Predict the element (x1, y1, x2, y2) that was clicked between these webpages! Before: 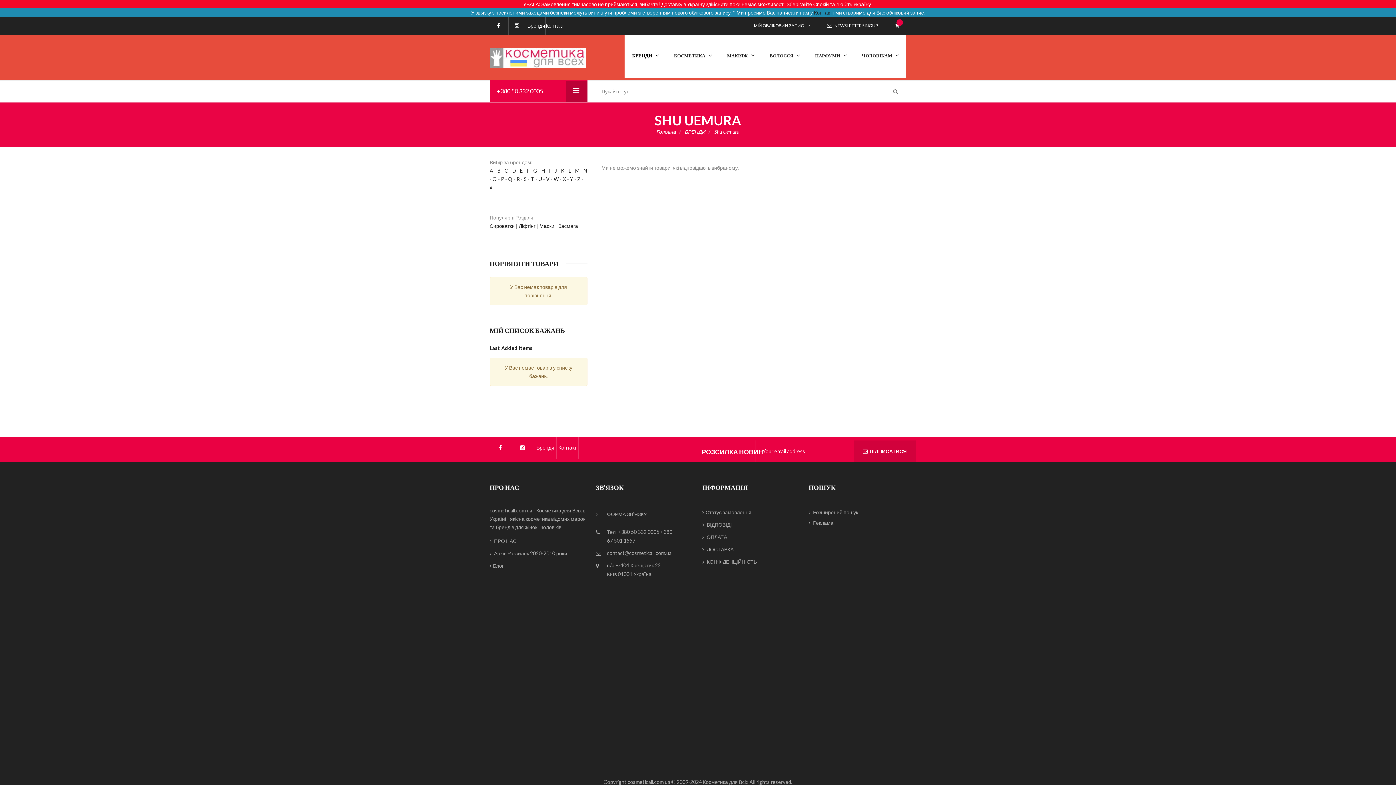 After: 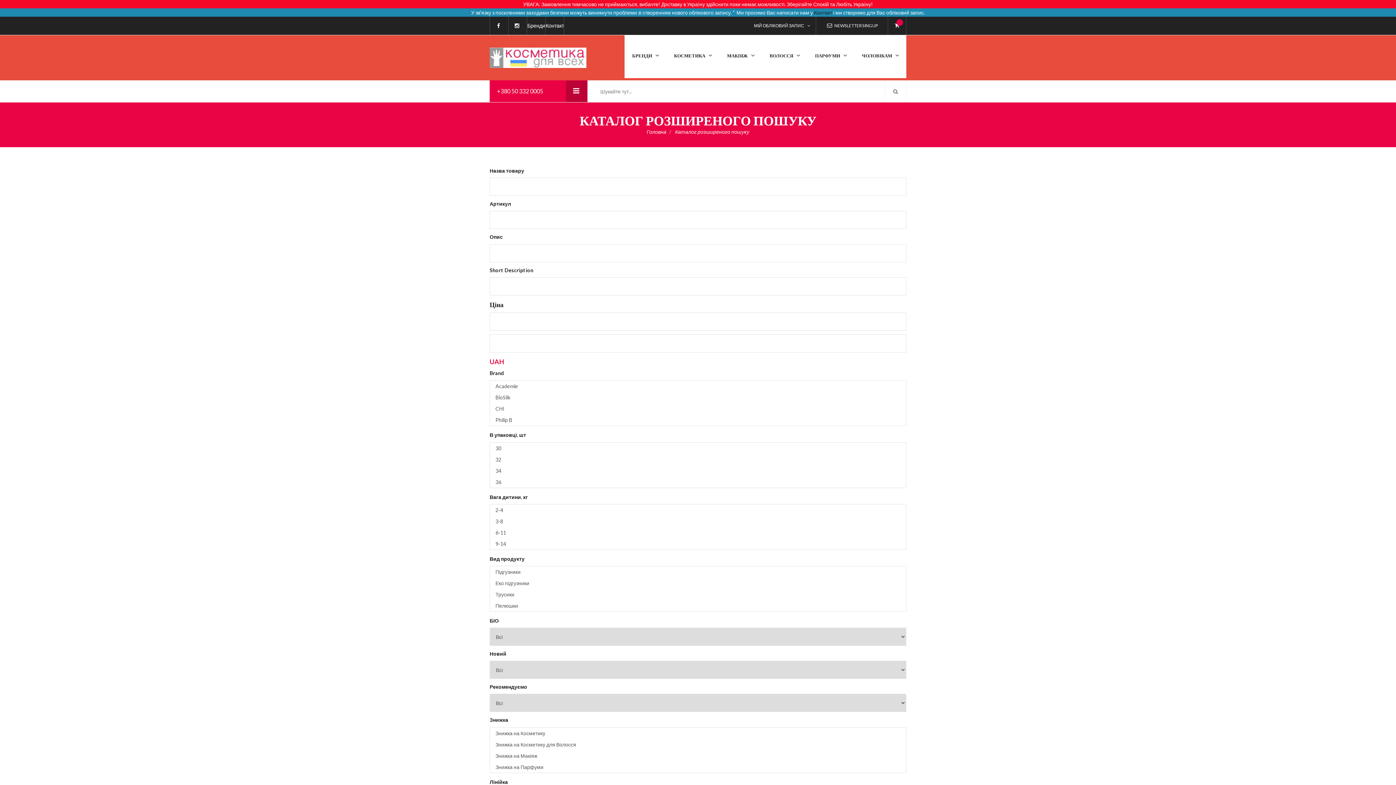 Action: bbox: (808, 506, 906, 518) label:   Розширений пошук